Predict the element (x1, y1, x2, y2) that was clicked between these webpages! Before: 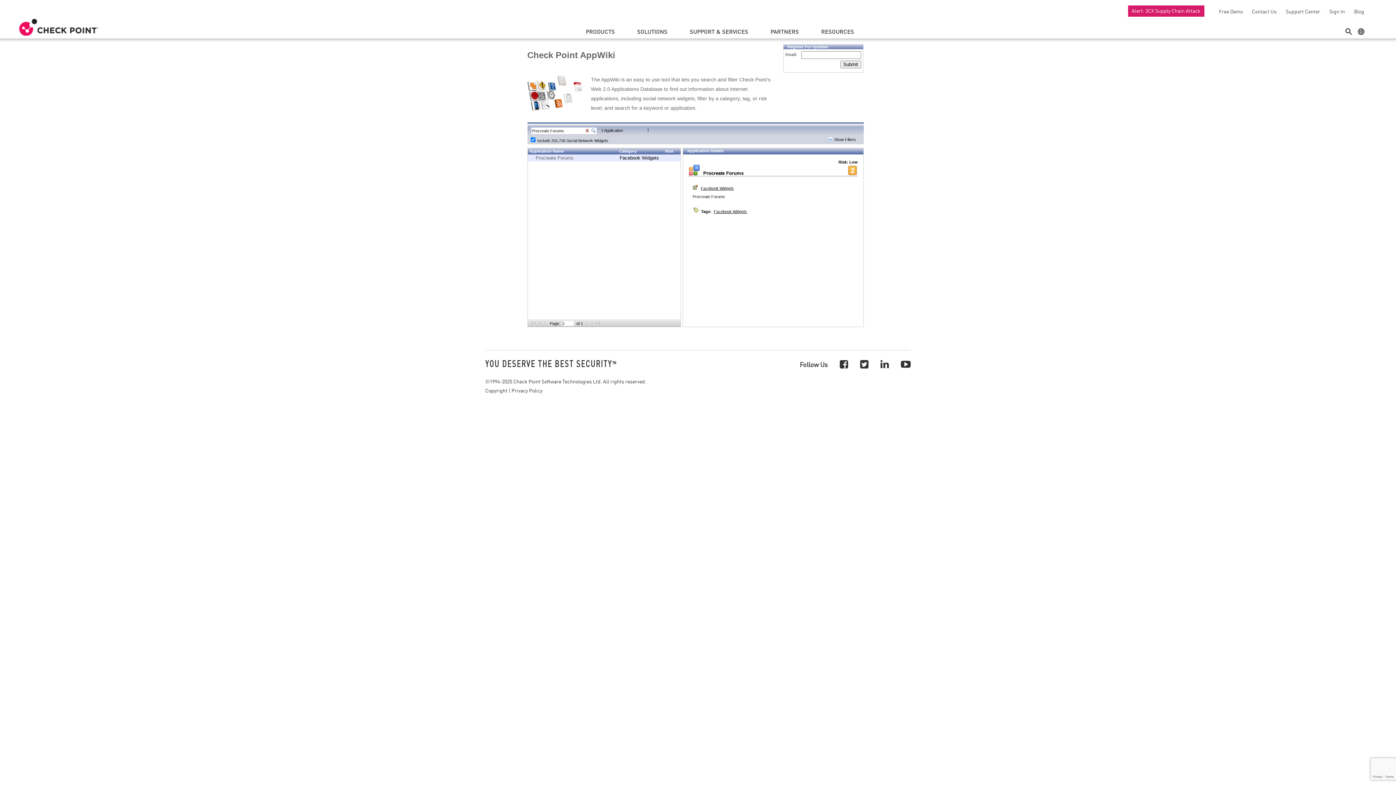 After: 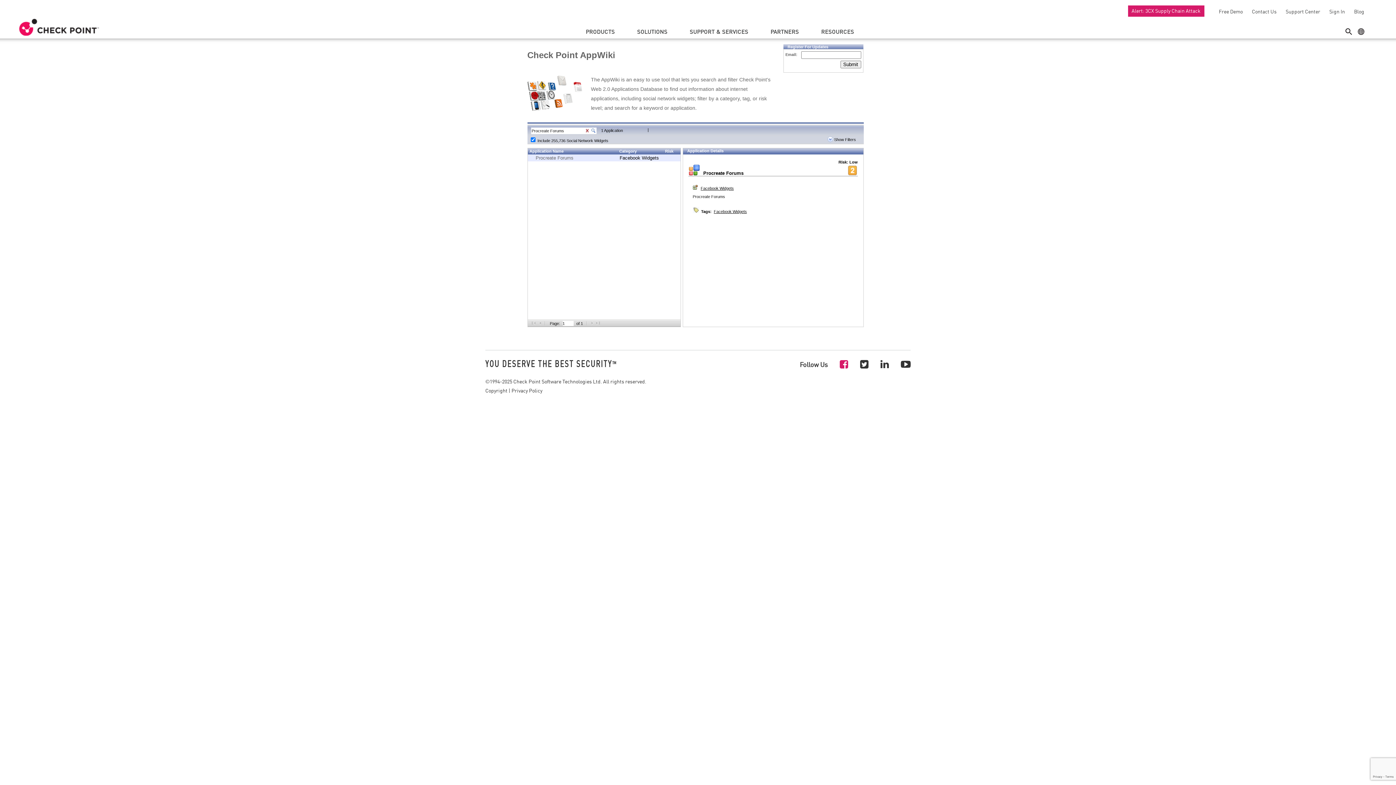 Action: bbox: (840, 357, 848, 370)